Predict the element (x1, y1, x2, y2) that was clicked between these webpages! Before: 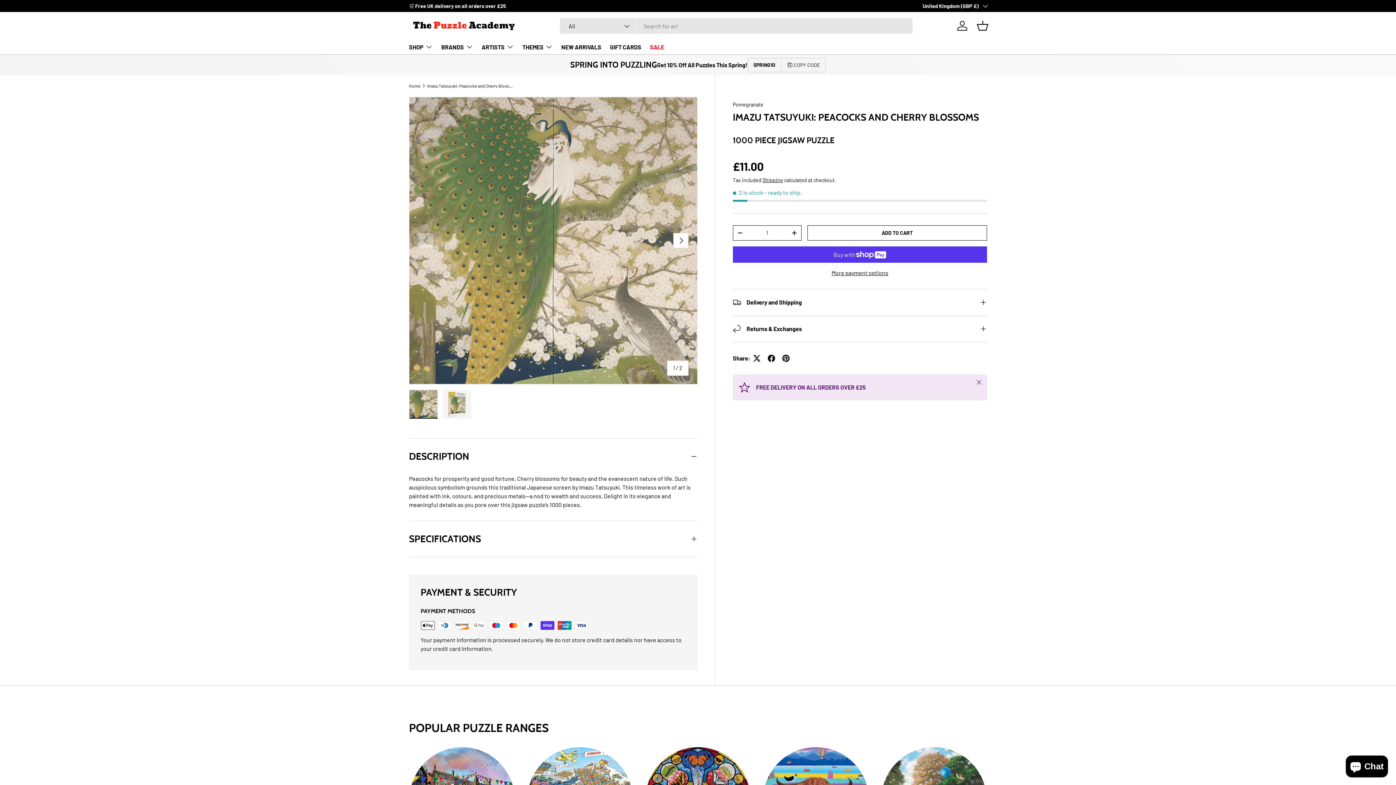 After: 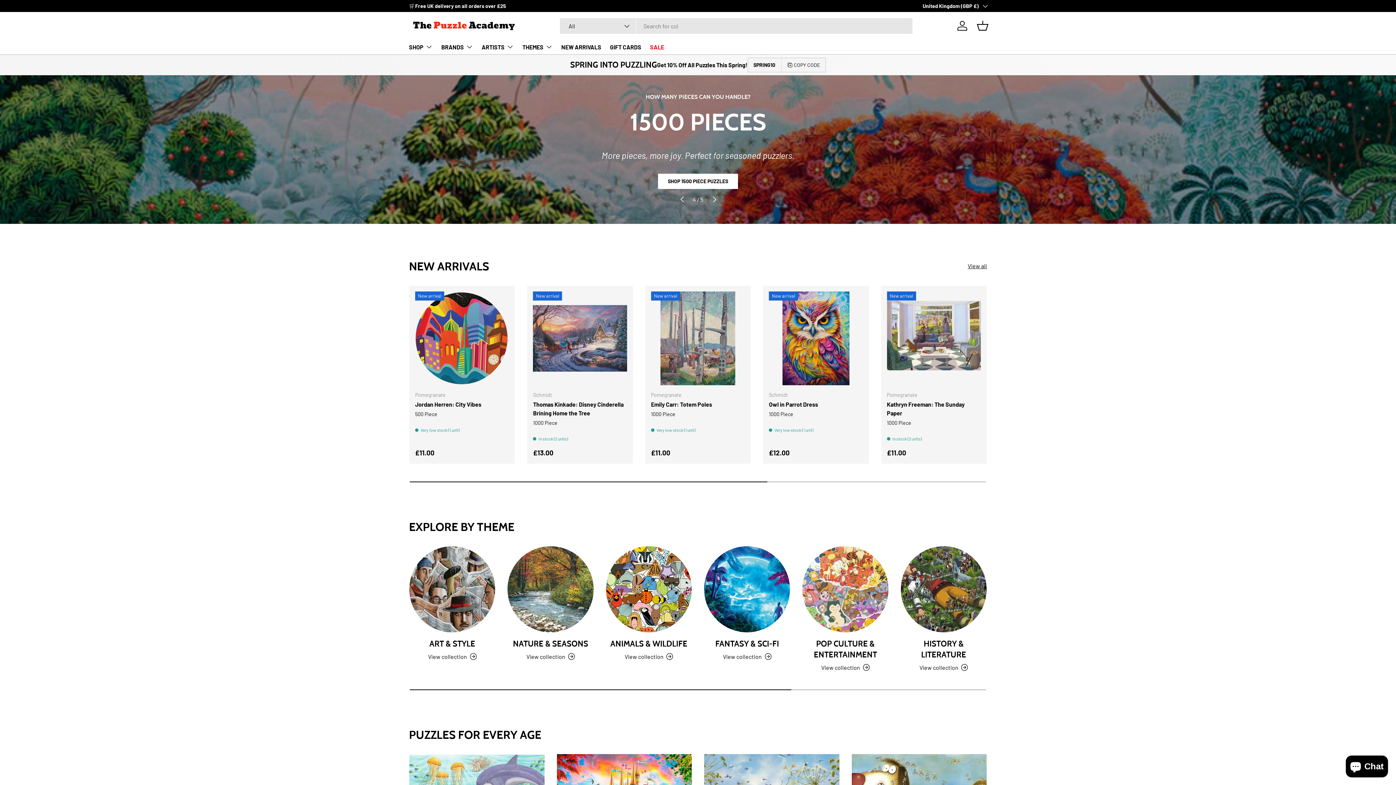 Action: bbox: (409, 83, 420, 88) label: Home